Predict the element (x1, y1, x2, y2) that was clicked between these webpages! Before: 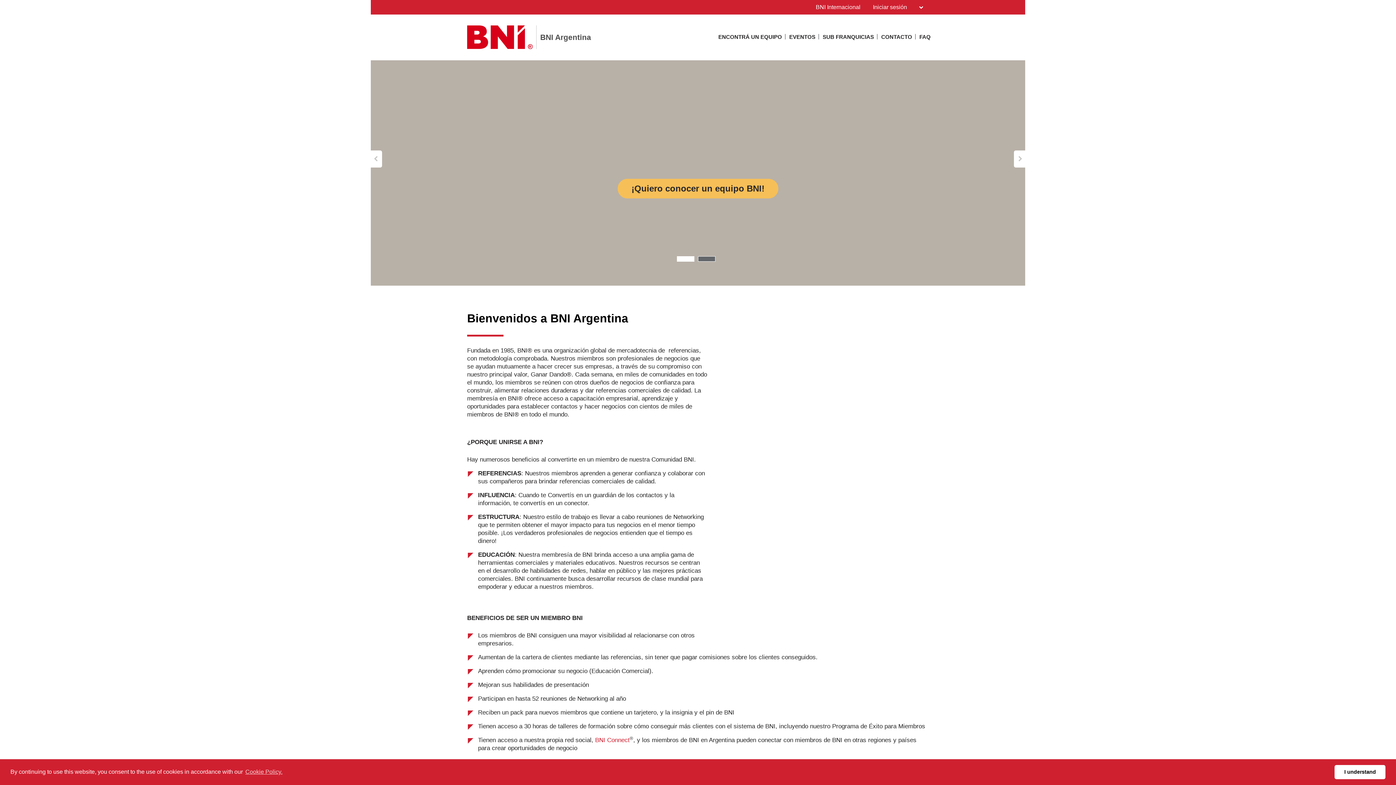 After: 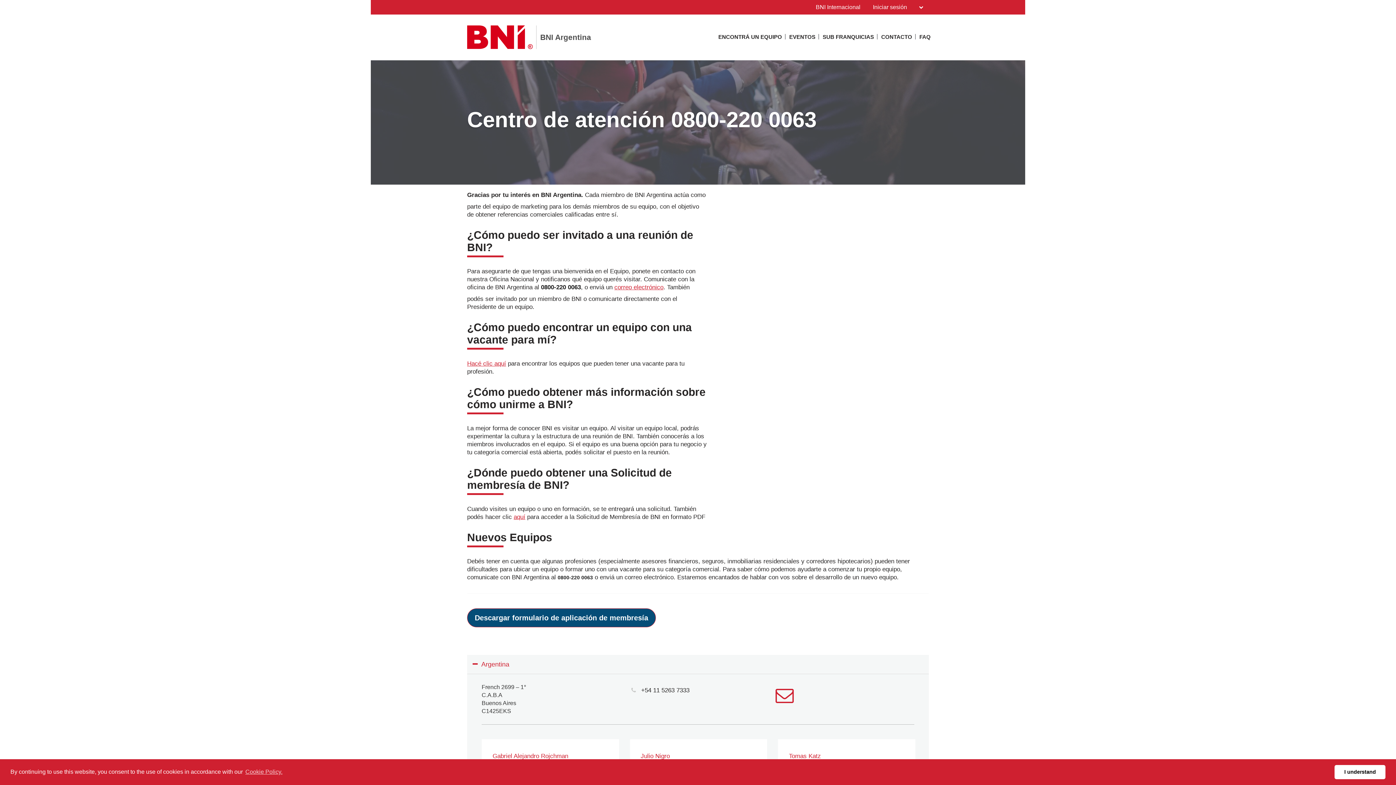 Action: label: CONTACTO bbox: (881, 32, 912, 45)